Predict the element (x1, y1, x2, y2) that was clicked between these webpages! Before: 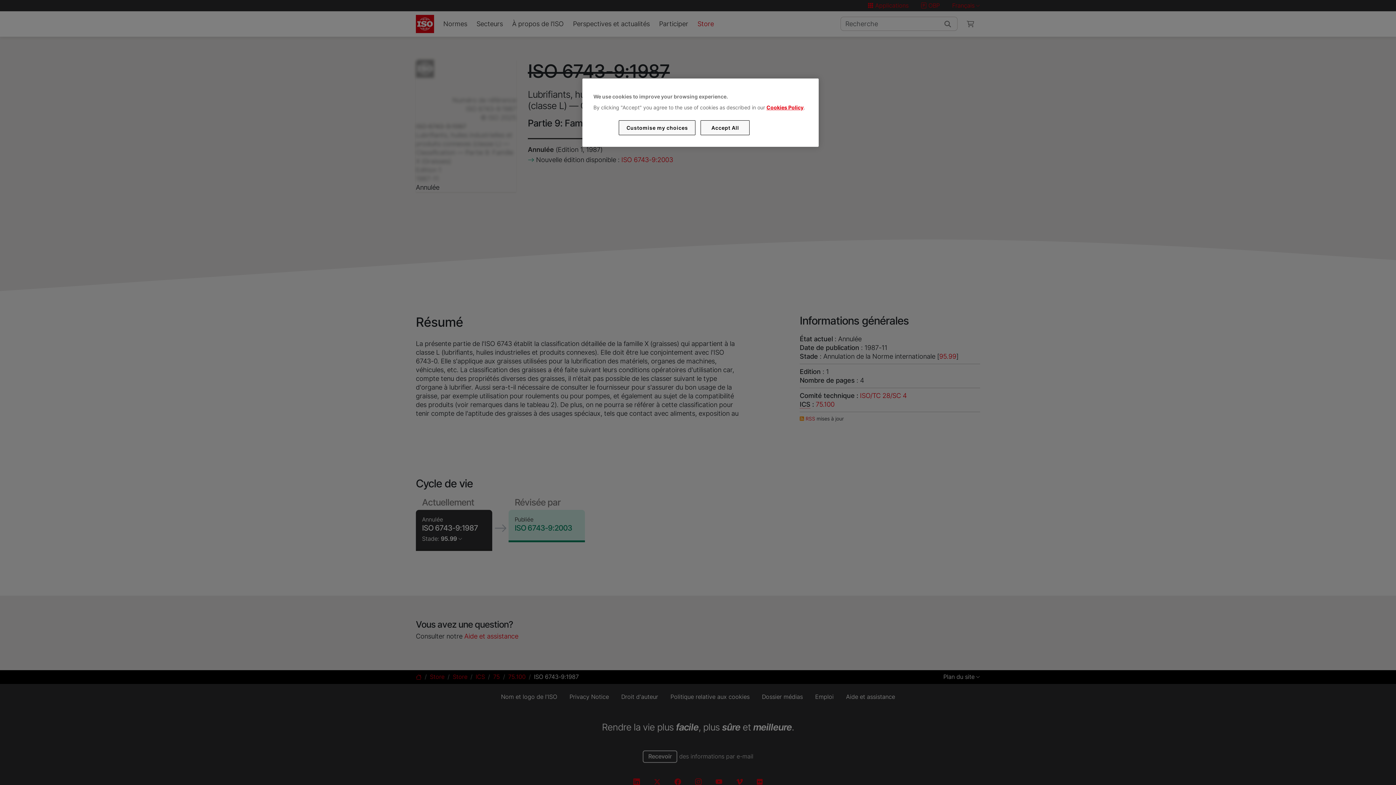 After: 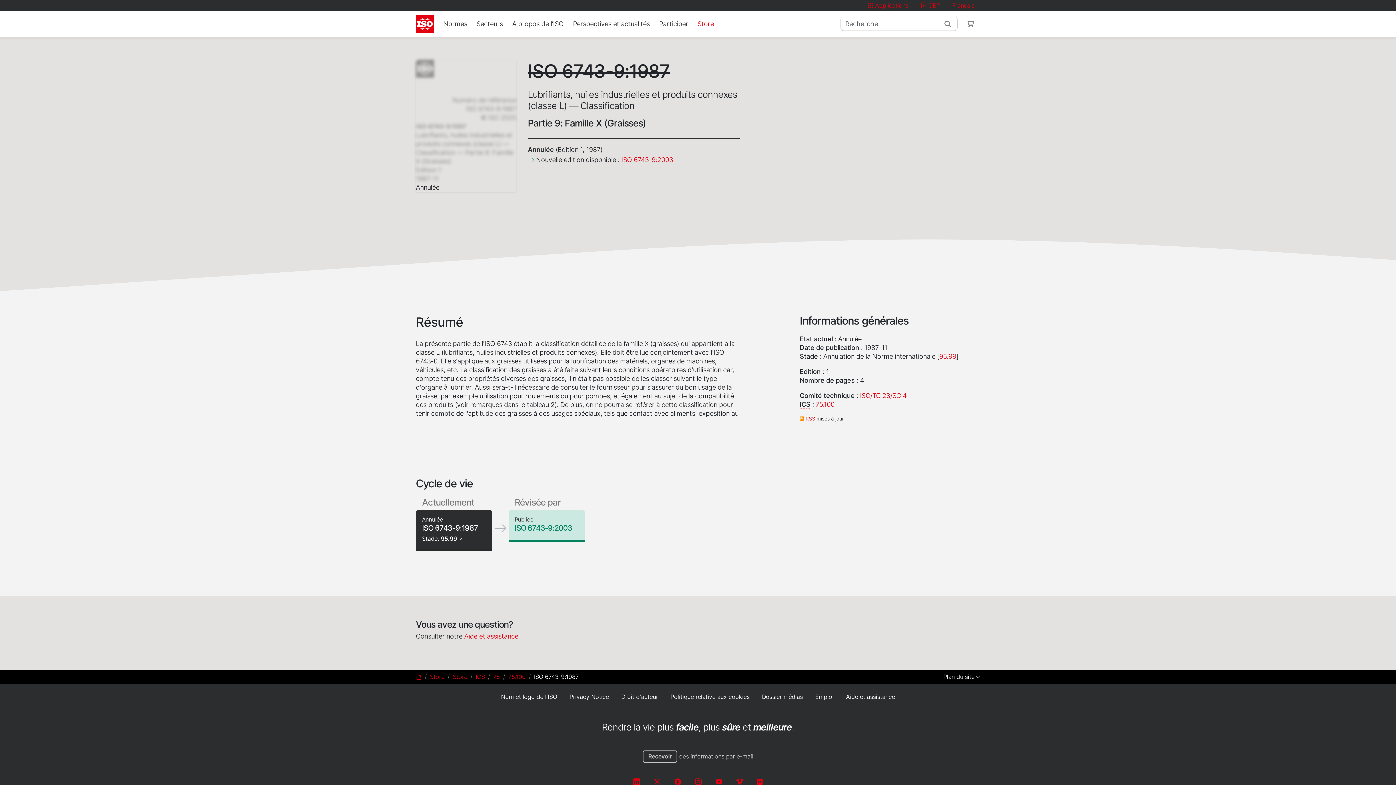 Action: bbox: (700, 120, 749, 135) label: Accept All